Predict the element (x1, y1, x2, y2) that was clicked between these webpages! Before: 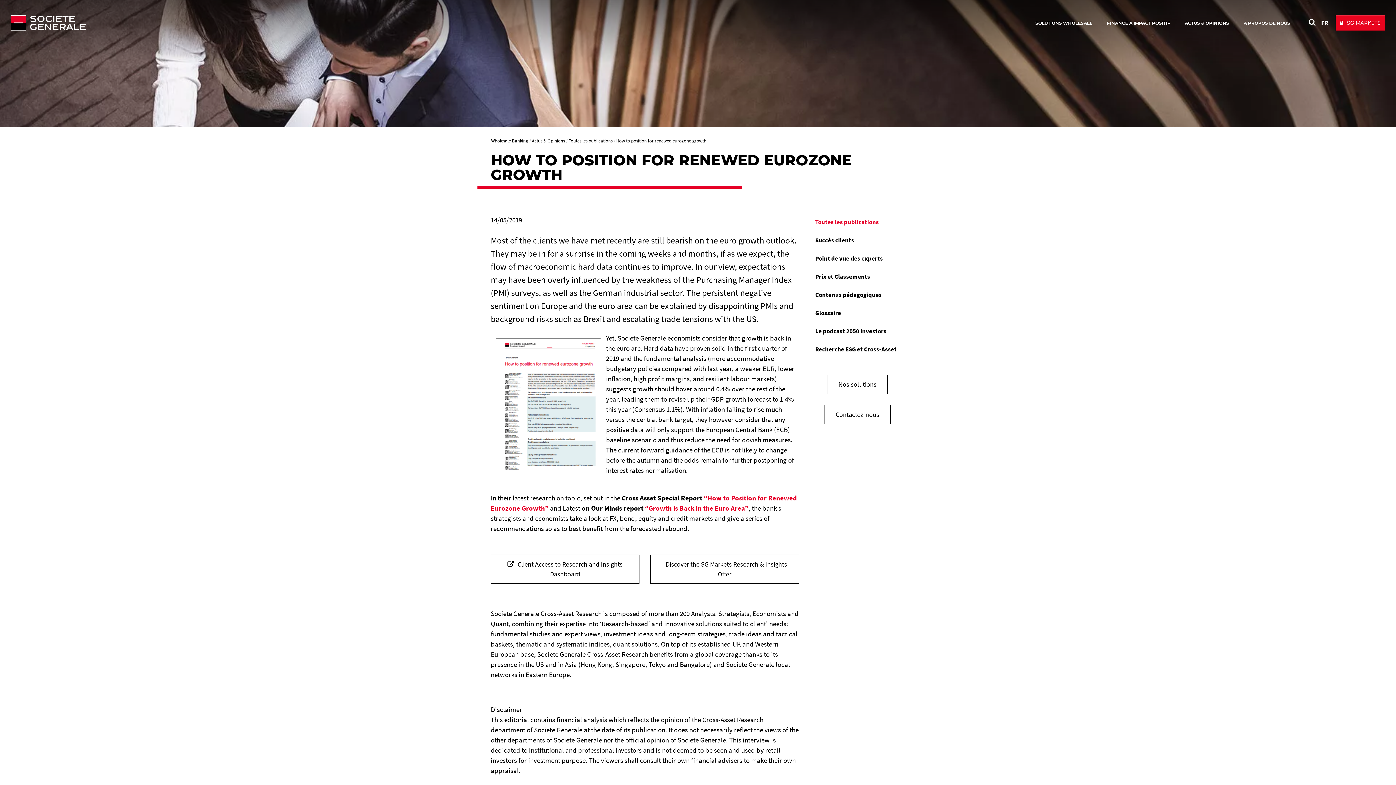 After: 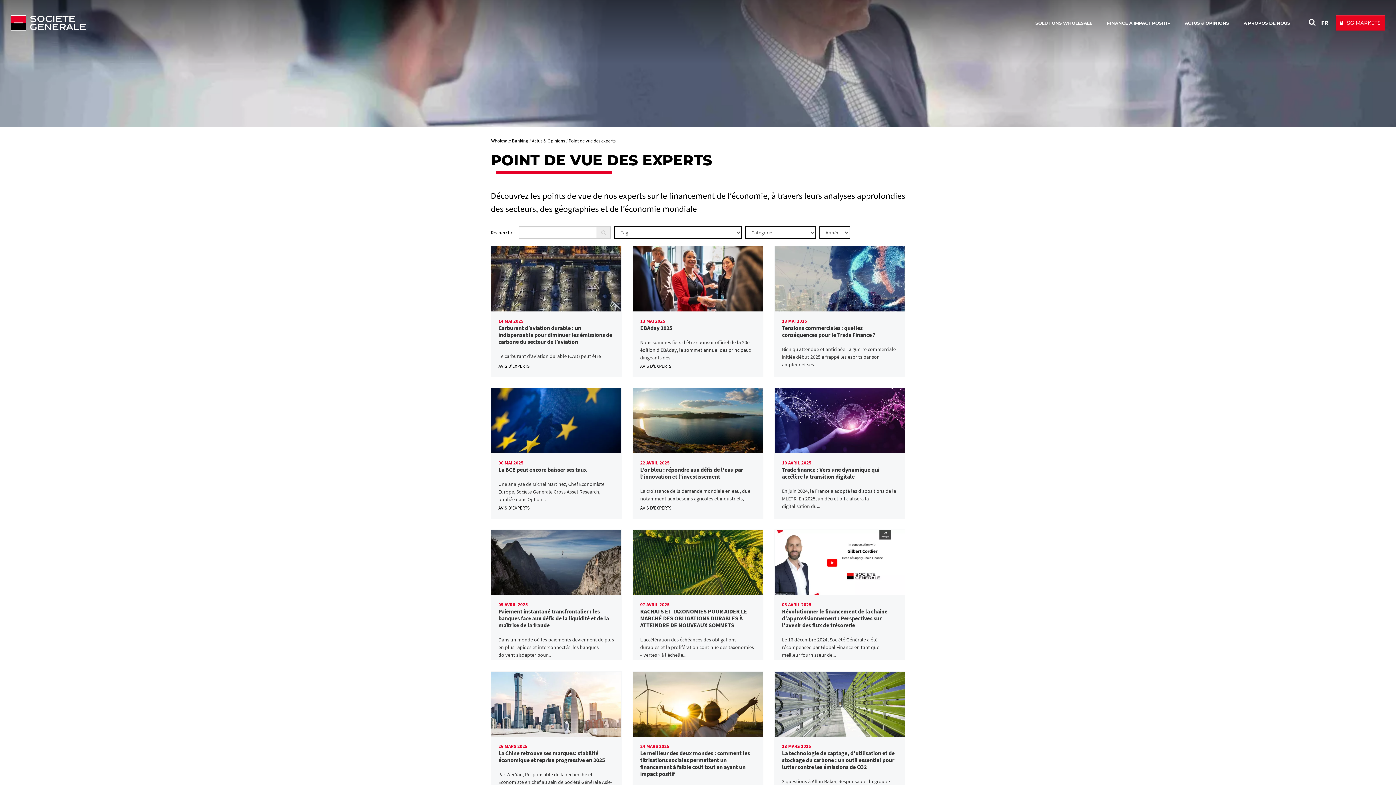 Action: bbox: (810, 251, 905, 265) label: Point de vue des experts